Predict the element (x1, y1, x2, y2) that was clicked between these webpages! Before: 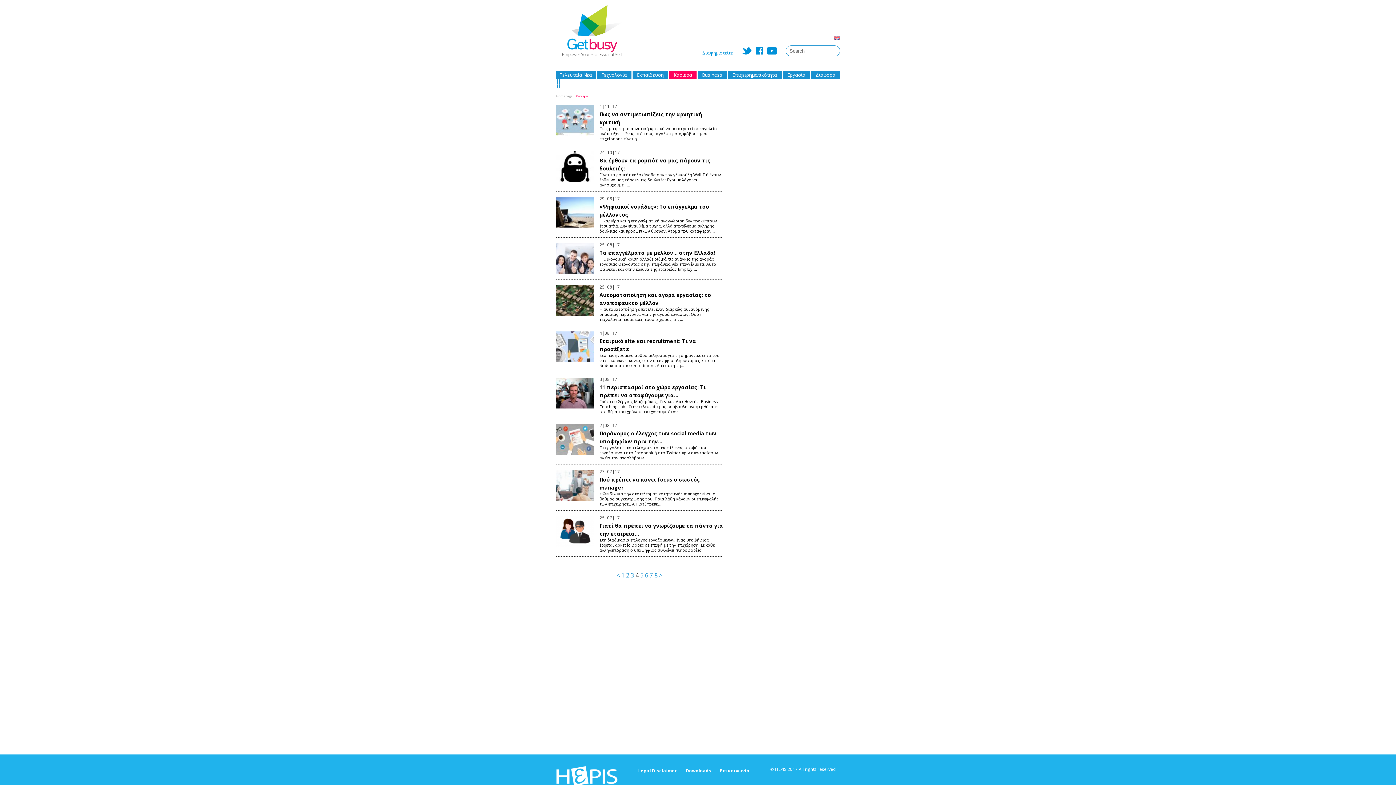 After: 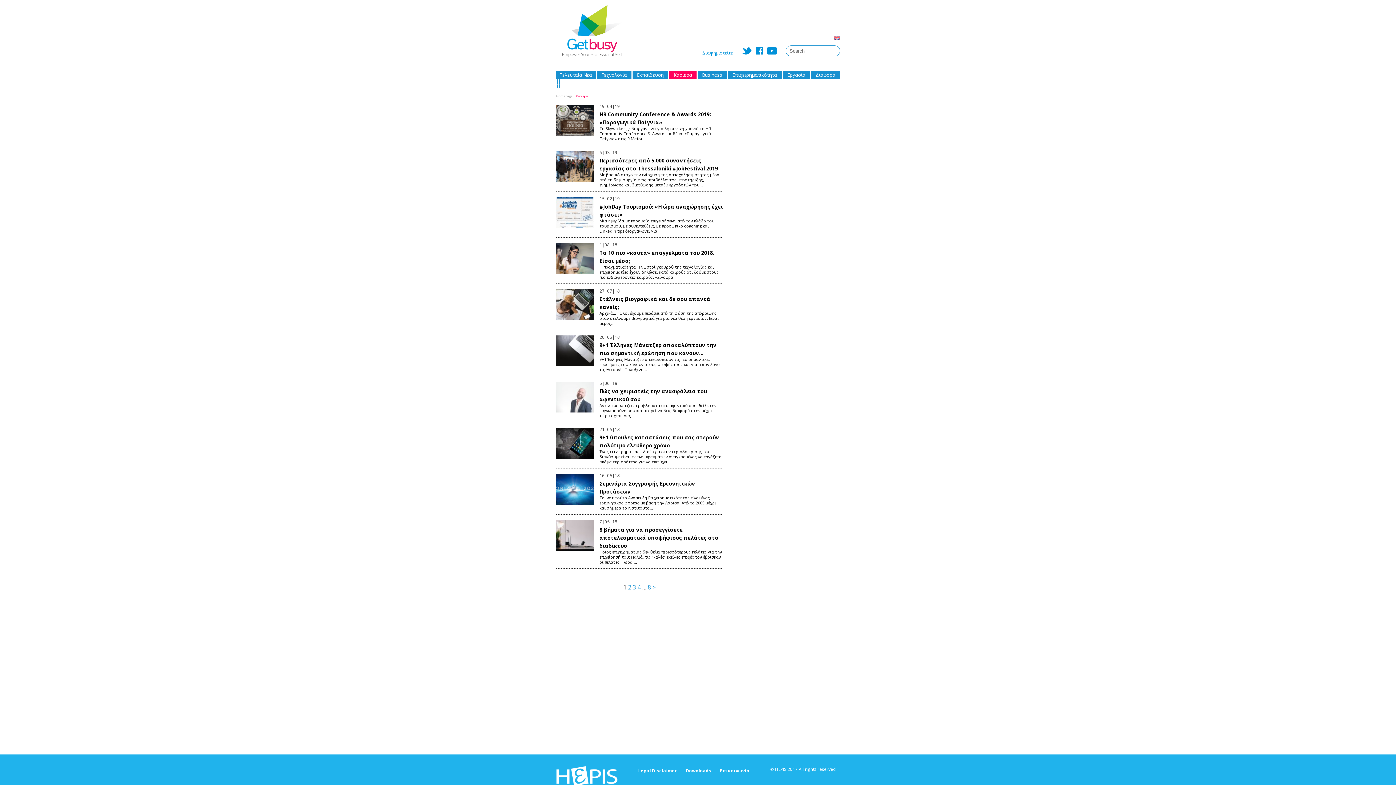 Action: bbox: (576, 93, 588, 98) label: Καριέρα